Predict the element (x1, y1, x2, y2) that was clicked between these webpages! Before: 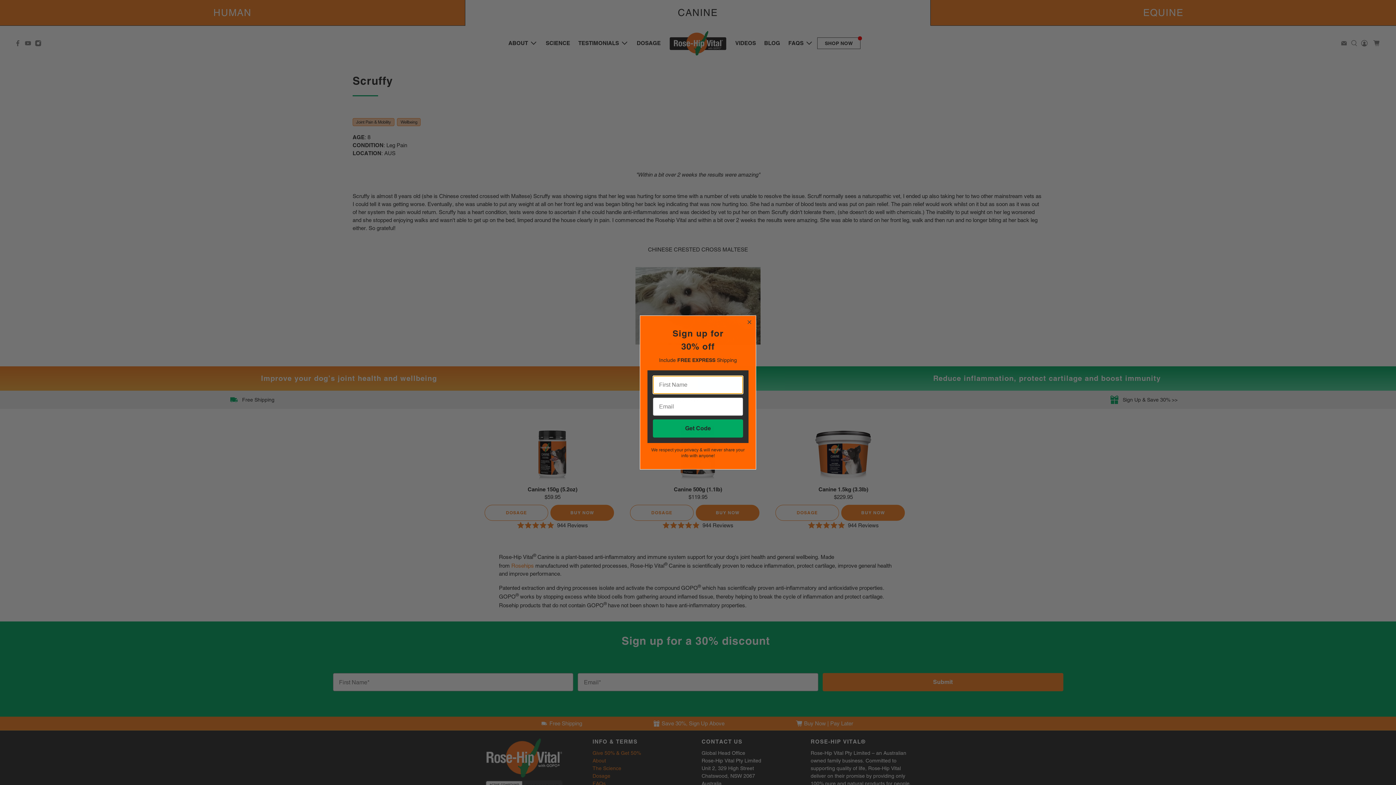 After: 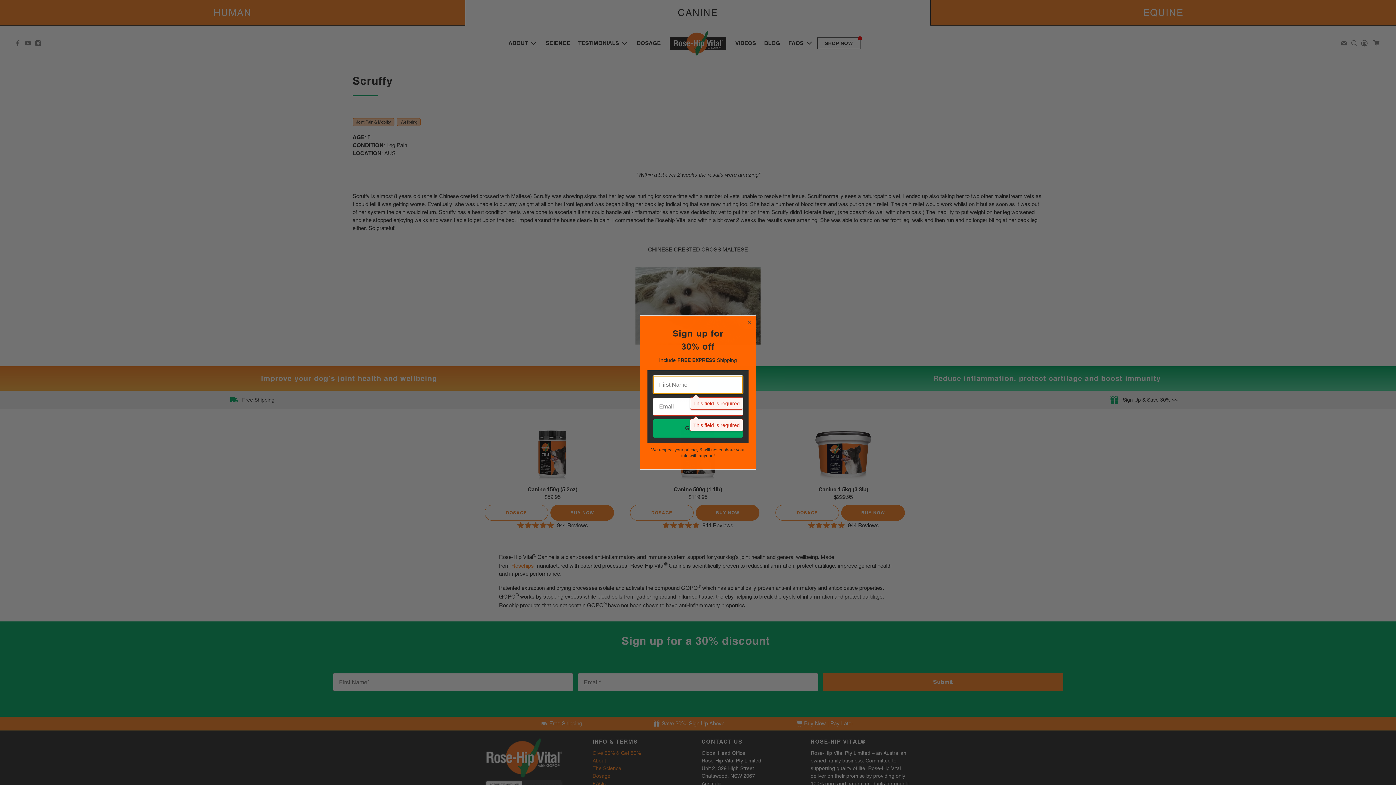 Action: bbox: (653, 419, 743, 437) label: Get Code